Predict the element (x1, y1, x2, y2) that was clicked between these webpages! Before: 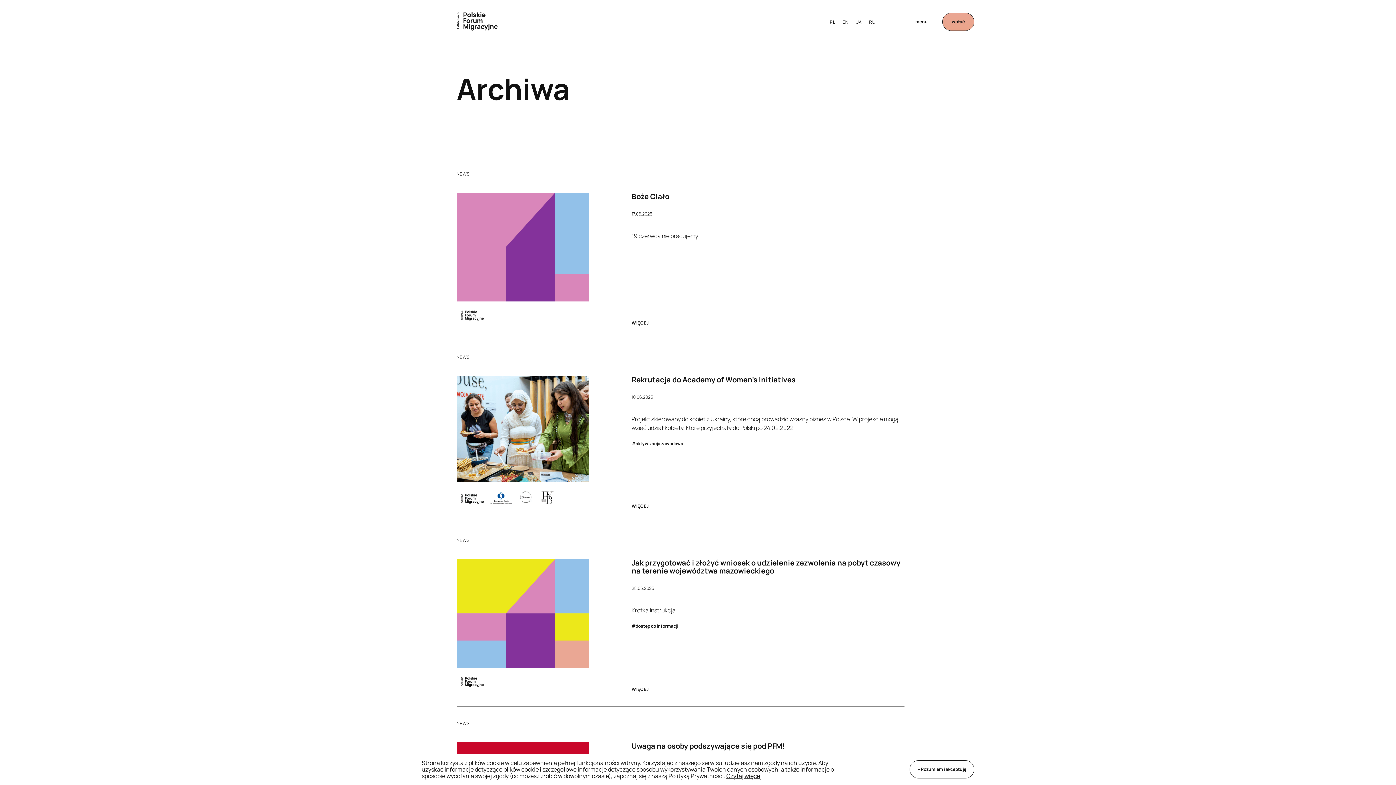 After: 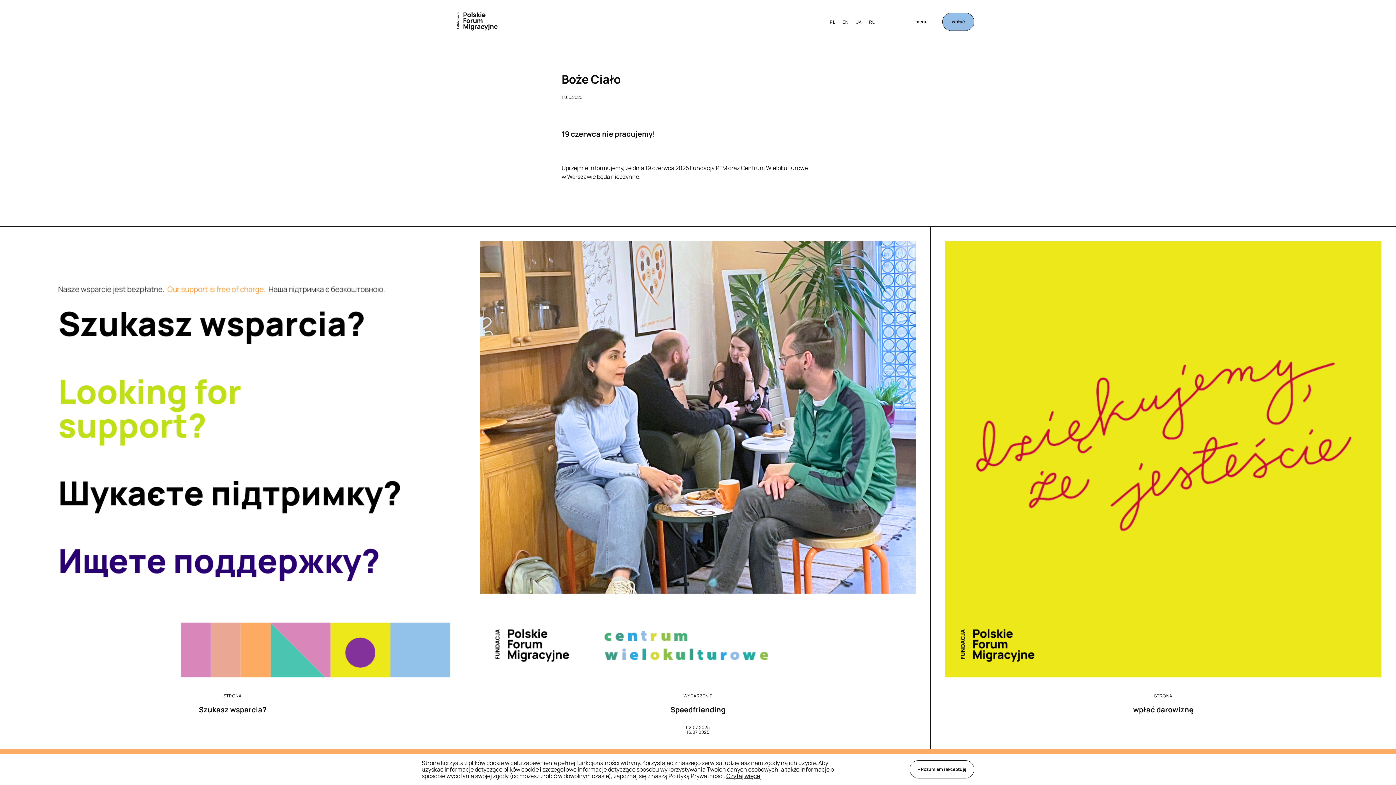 Action: bbox: (418, 171, 978, 325)